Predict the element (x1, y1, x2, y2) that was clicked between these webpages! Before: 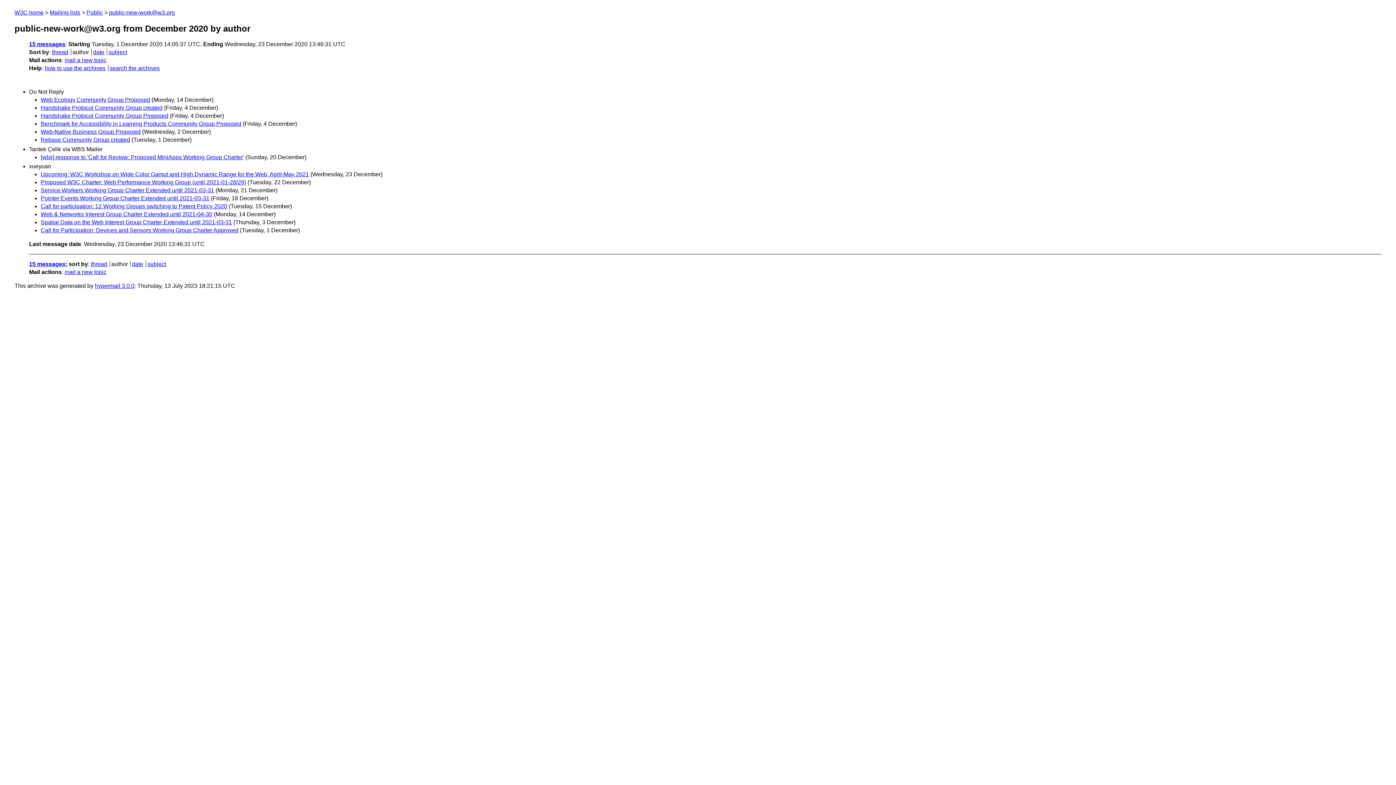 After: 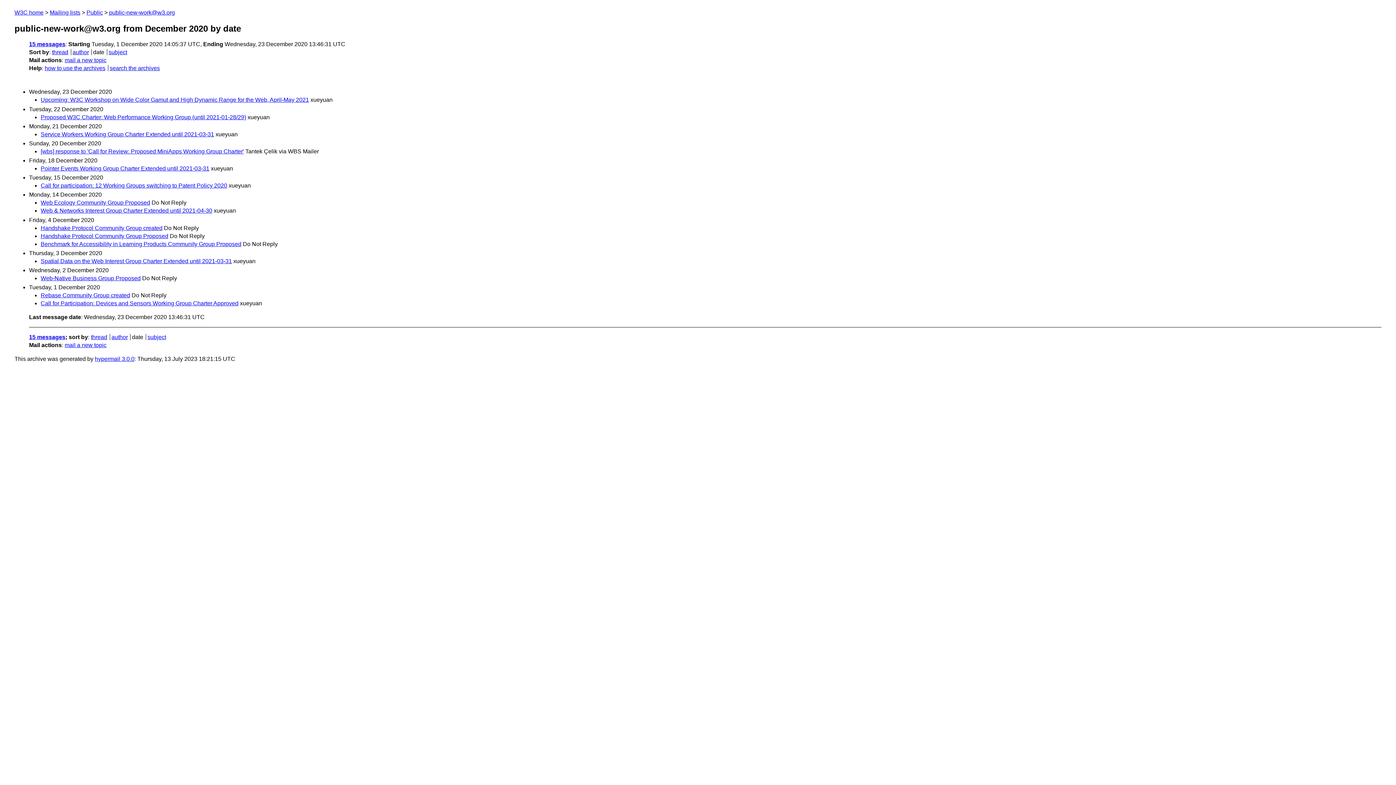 Action: bbox: (93, 49, 104, 55) label: date